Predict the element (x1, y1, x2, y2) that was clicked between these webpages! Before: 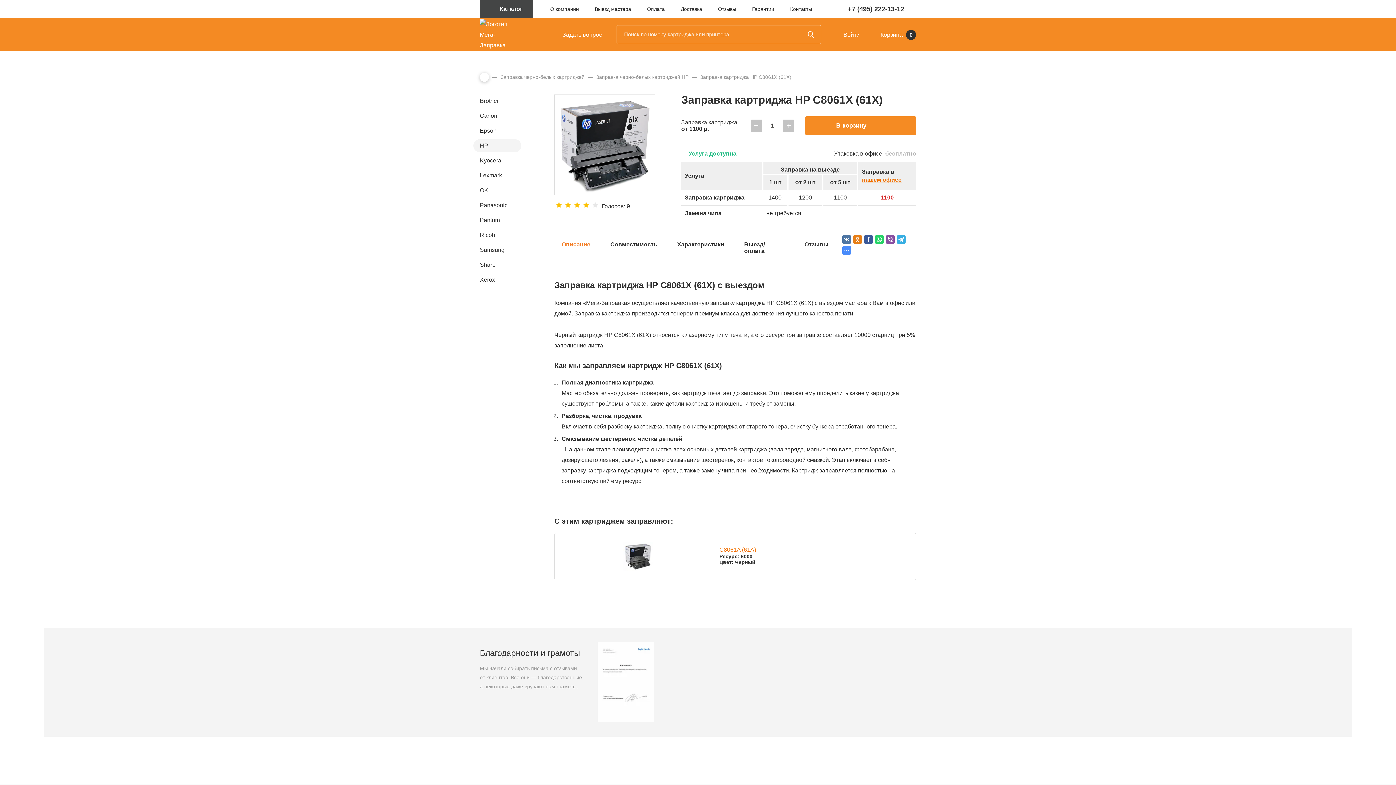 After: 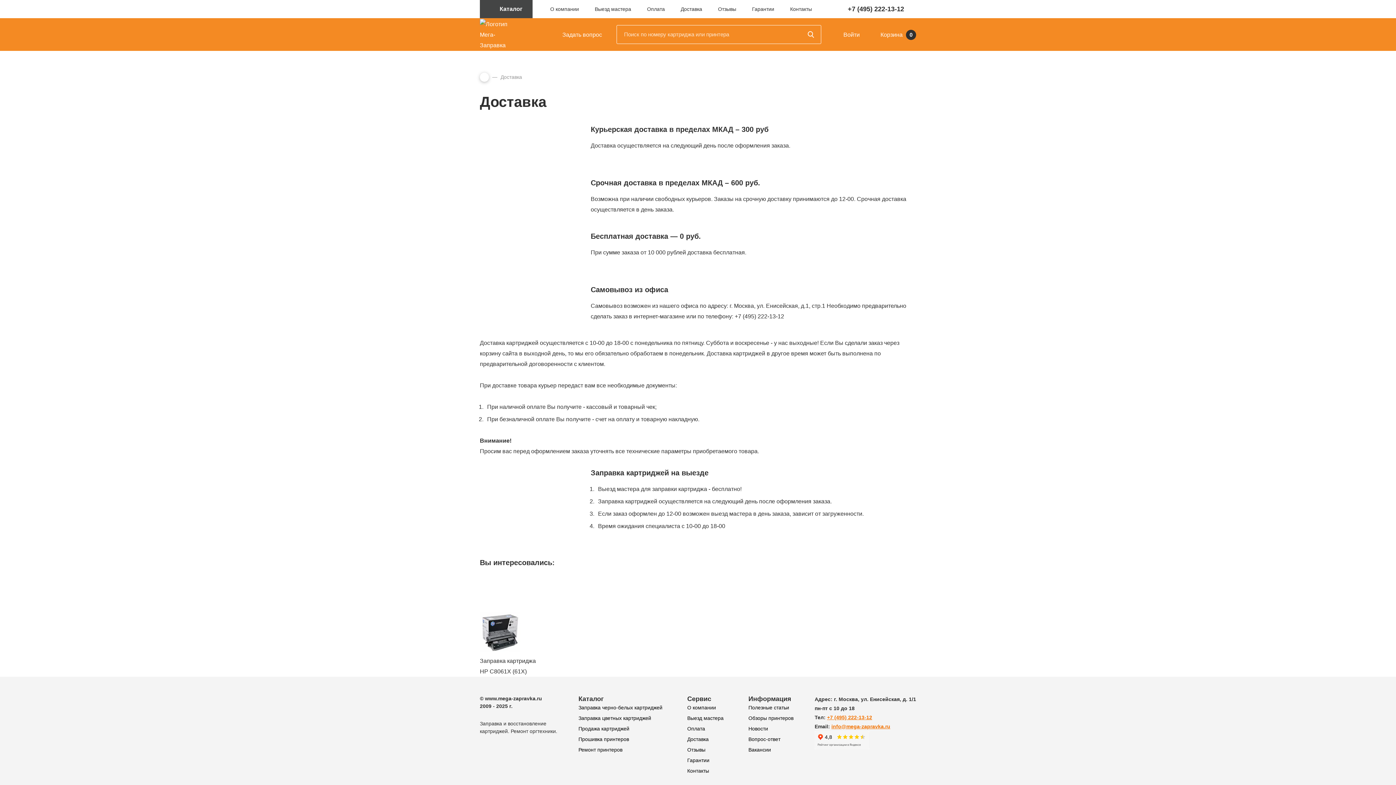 Action: label: Доставка bbox: (680, 6, 702, 11)